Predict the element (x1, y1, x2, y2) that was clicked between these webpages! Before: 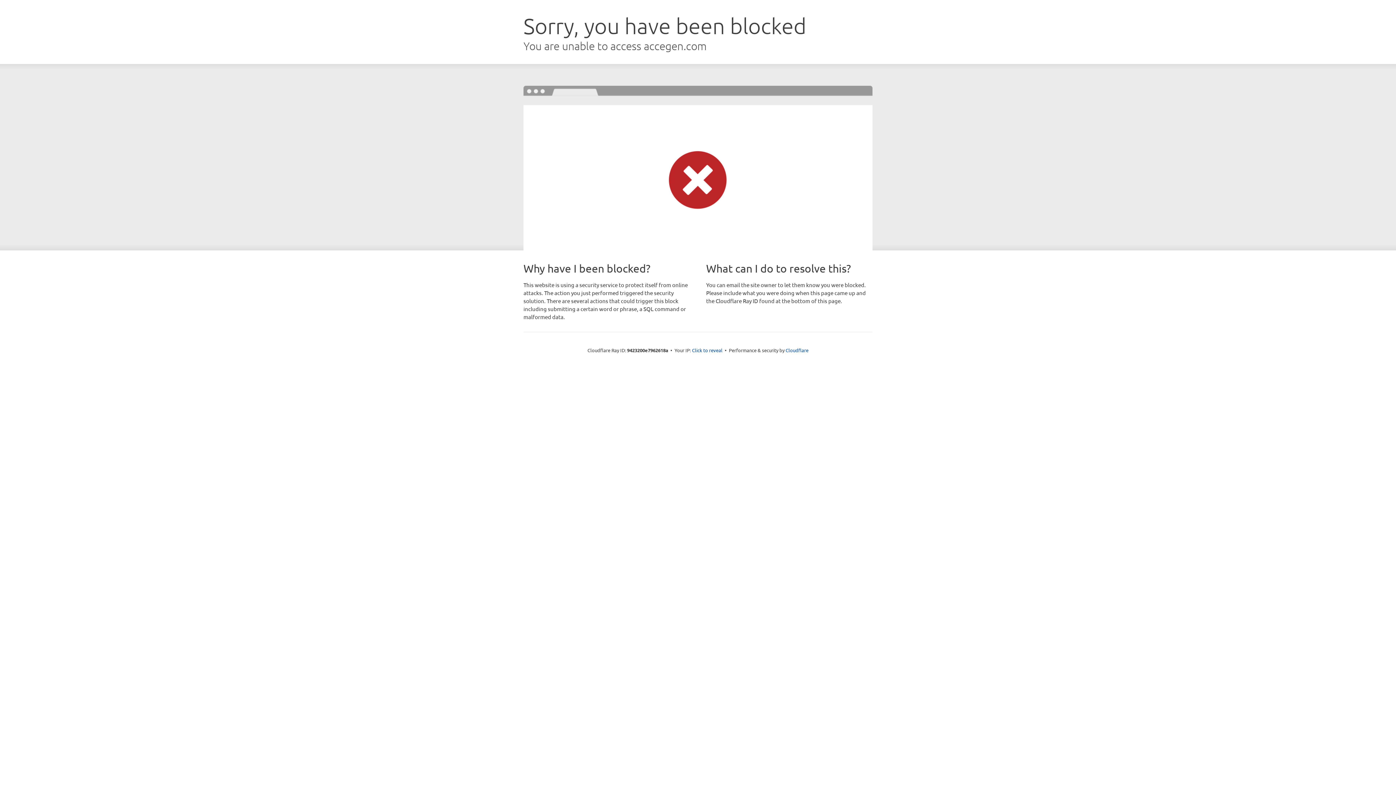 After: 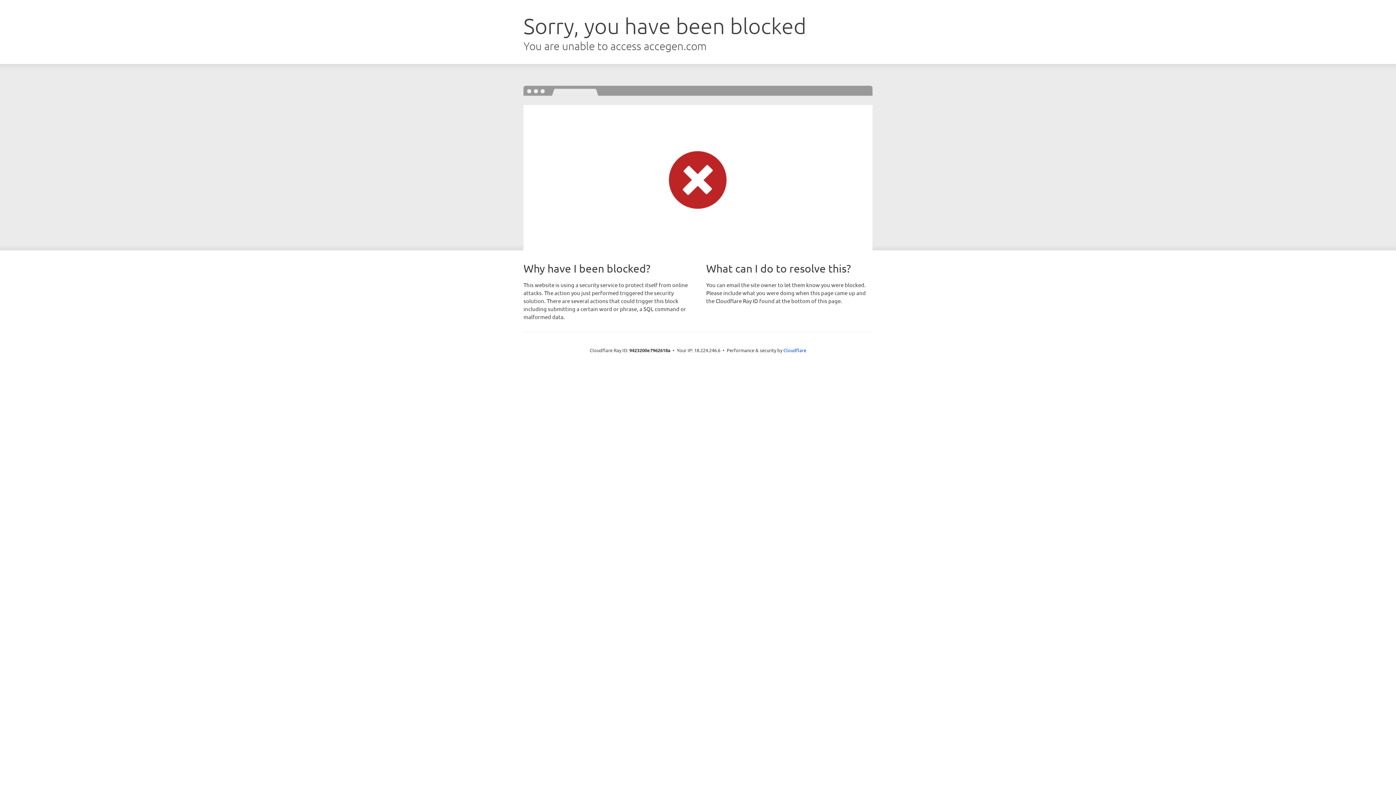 Action: label: Click to reveal bbox: (692, 346, 722, 353)